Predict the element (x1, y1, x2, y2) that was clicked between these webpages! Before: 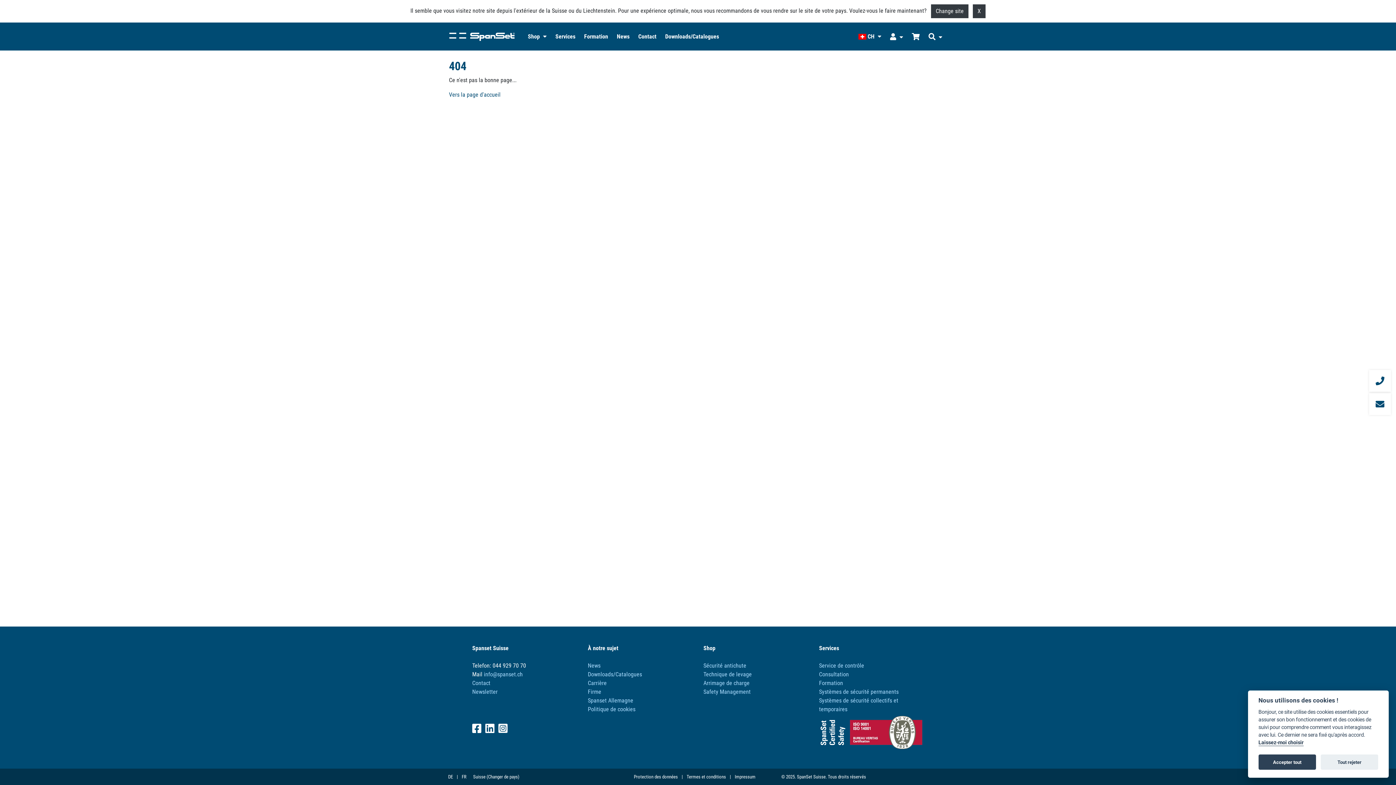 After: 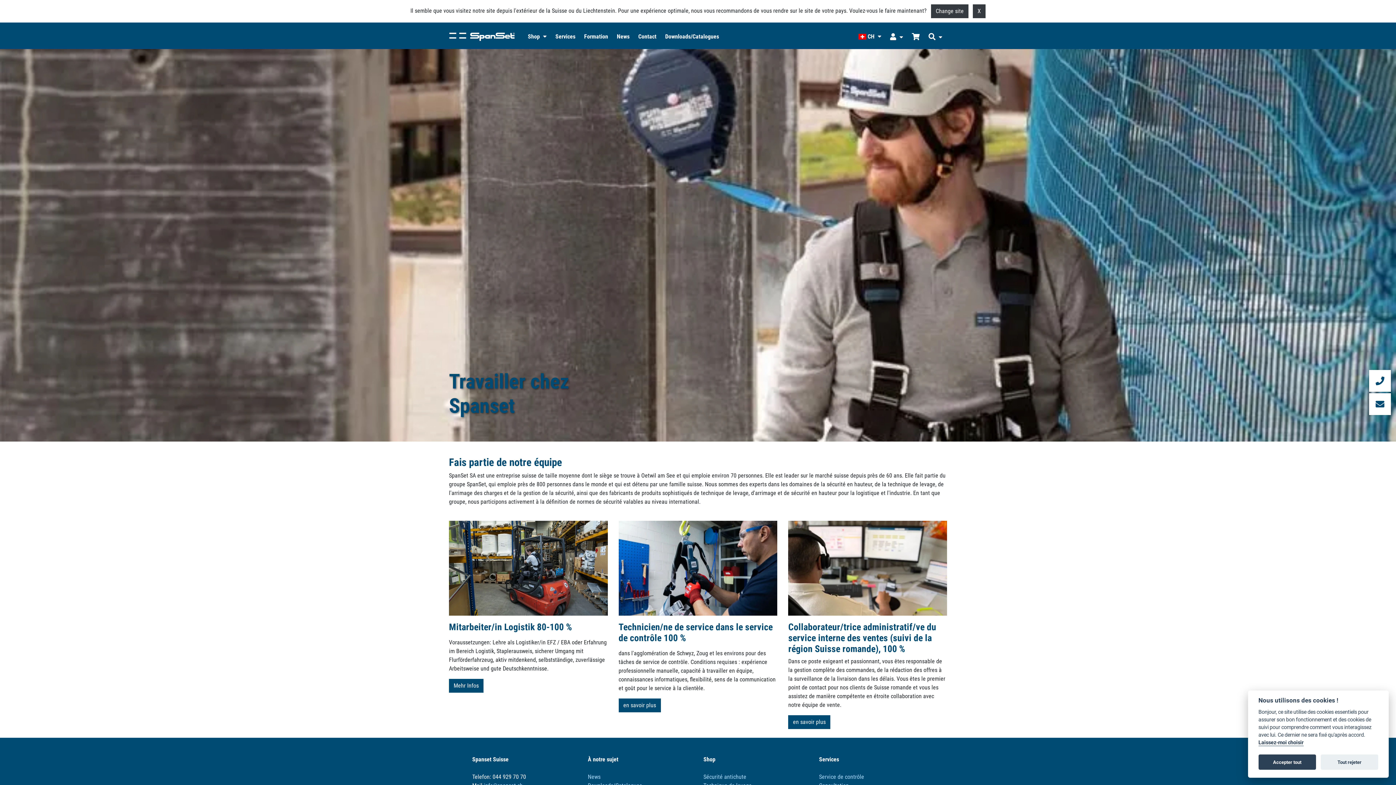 Action: label: Carrière bbox: (588, 680, 606, 686)